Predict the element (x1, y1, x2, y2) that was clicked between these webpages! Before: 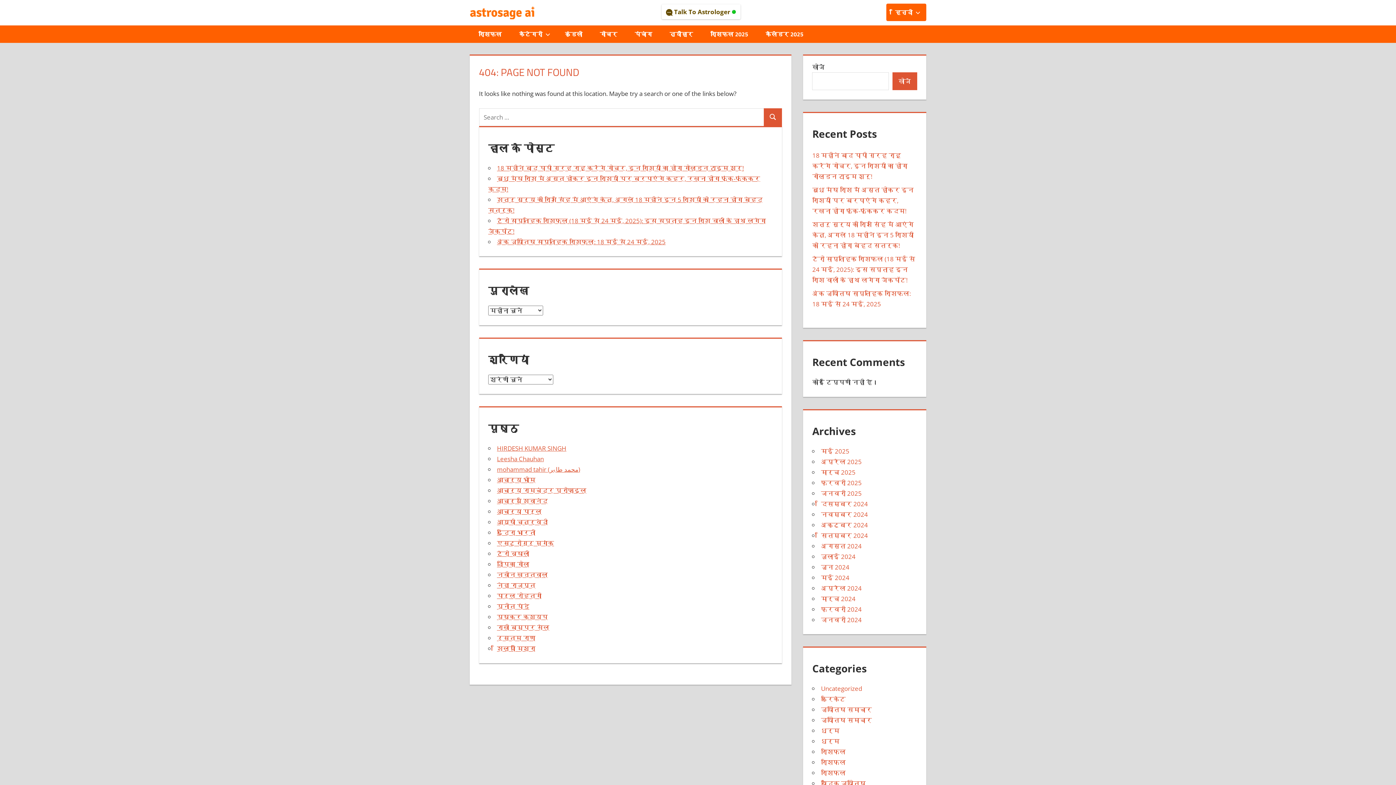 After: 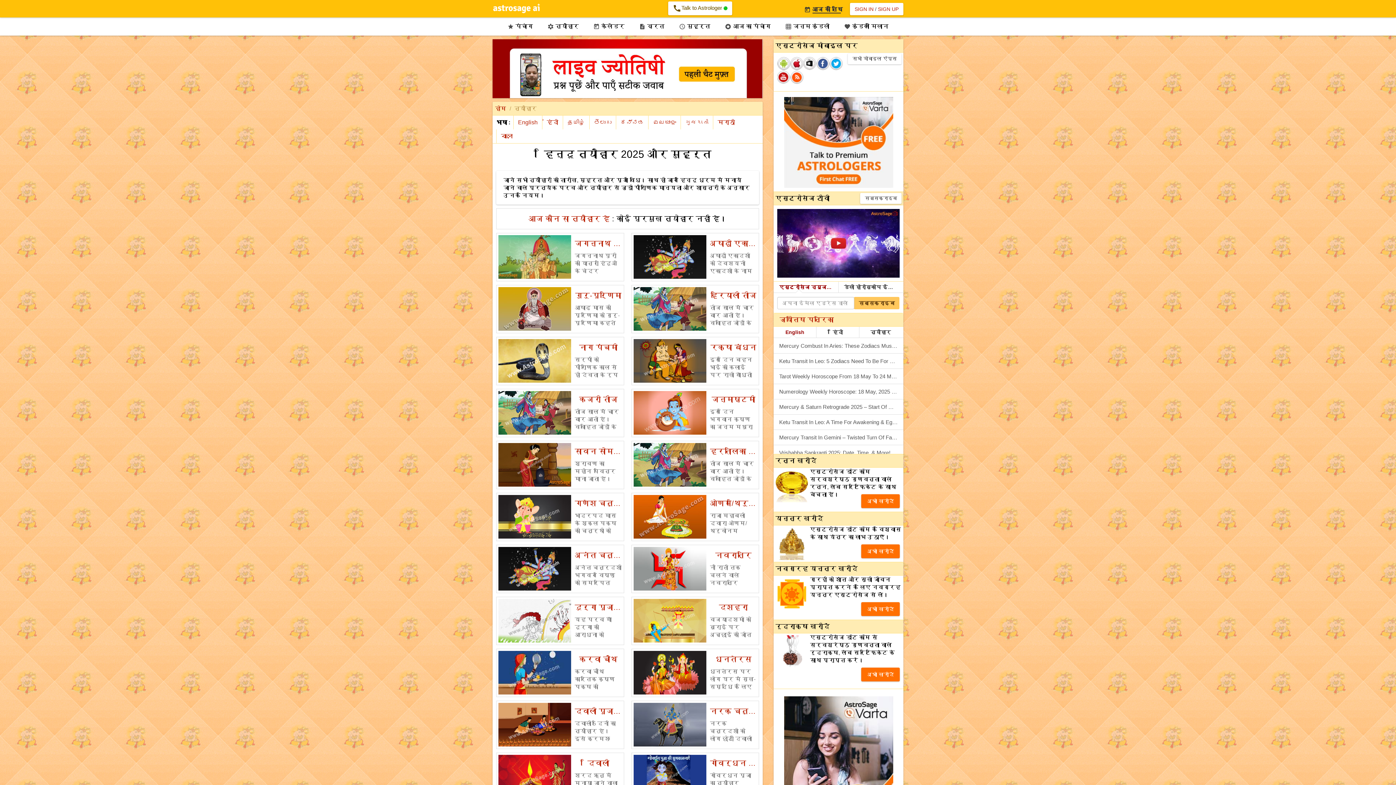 Action: bbox: (661, 25, 701, 42) label: त्यौहार